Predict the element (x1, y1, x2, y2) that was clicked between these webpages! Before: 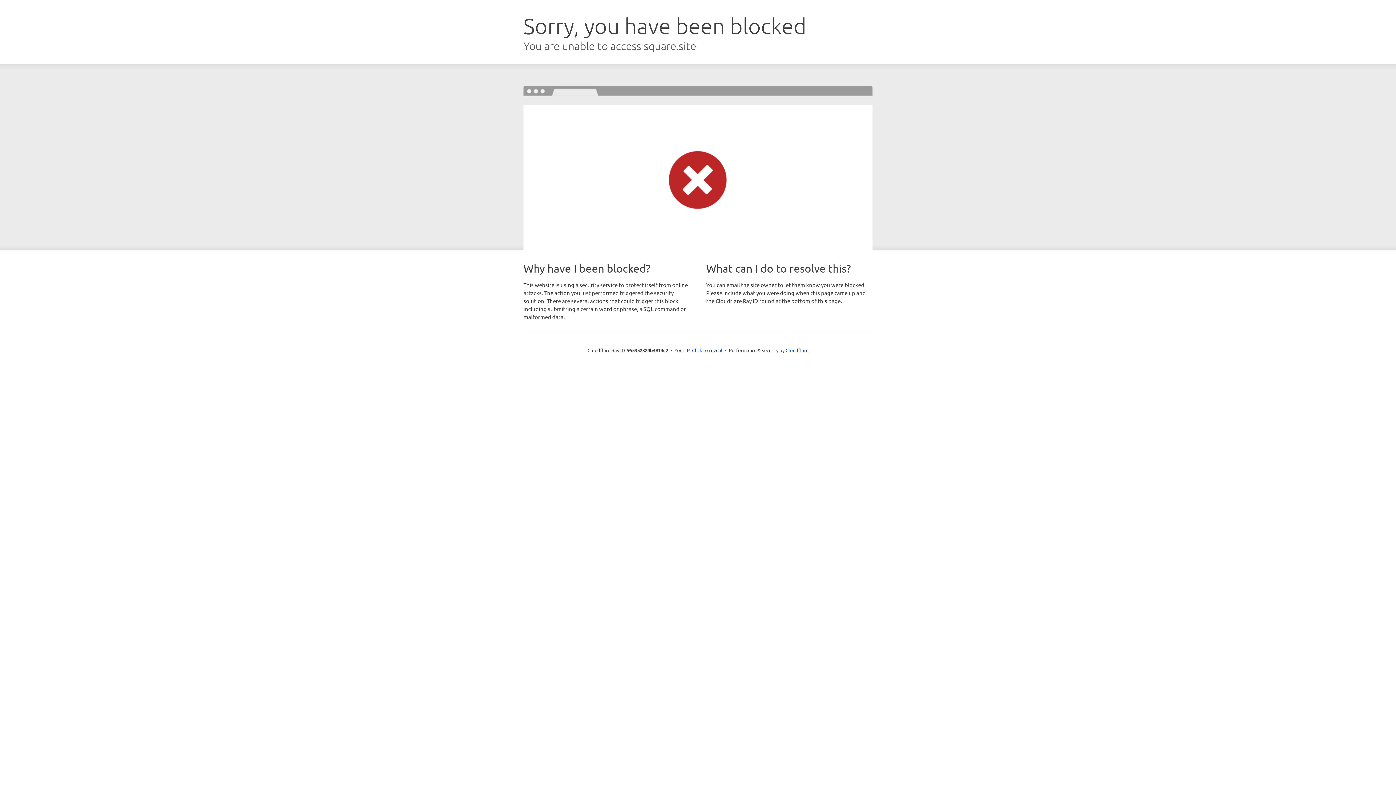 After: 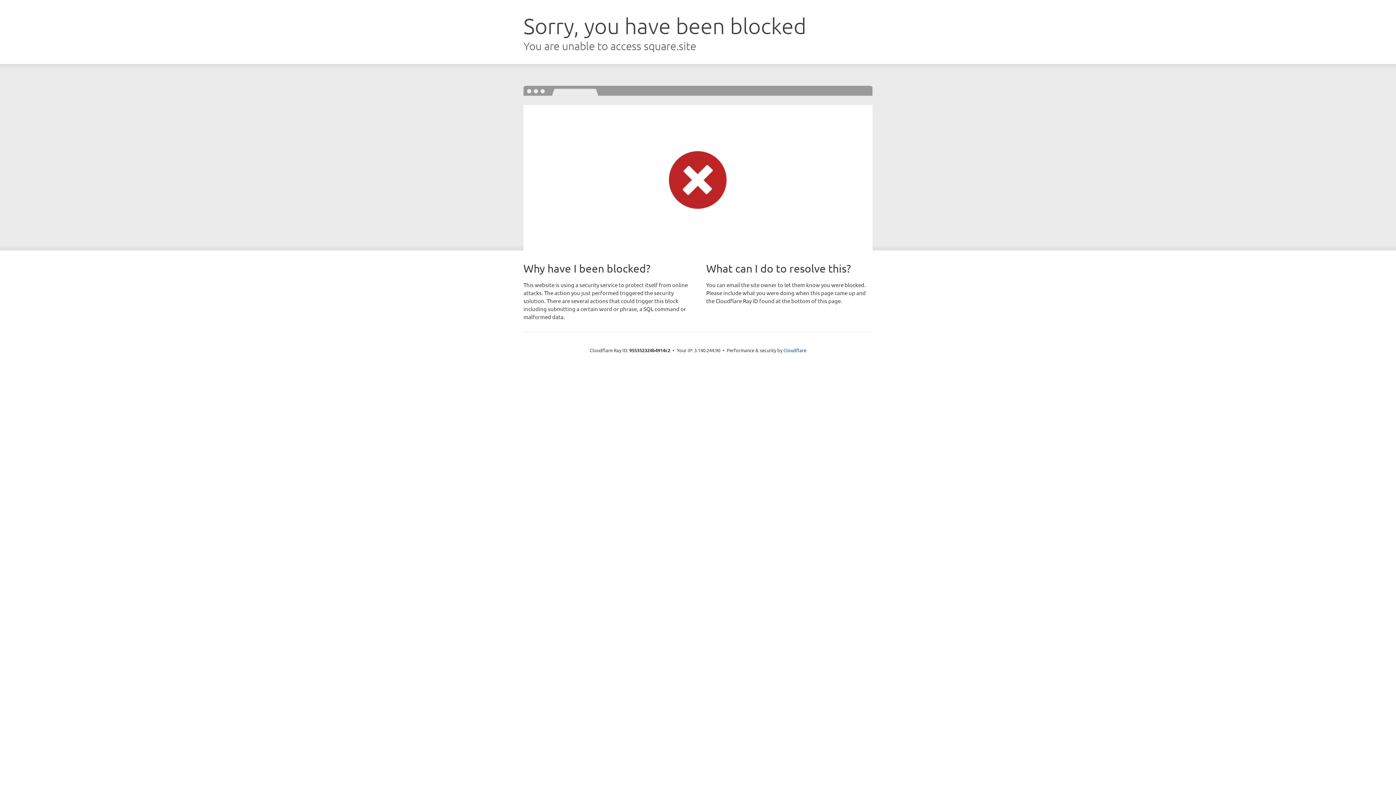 Action: bbox: (692, 346, 722, 353) label: Click to reveal